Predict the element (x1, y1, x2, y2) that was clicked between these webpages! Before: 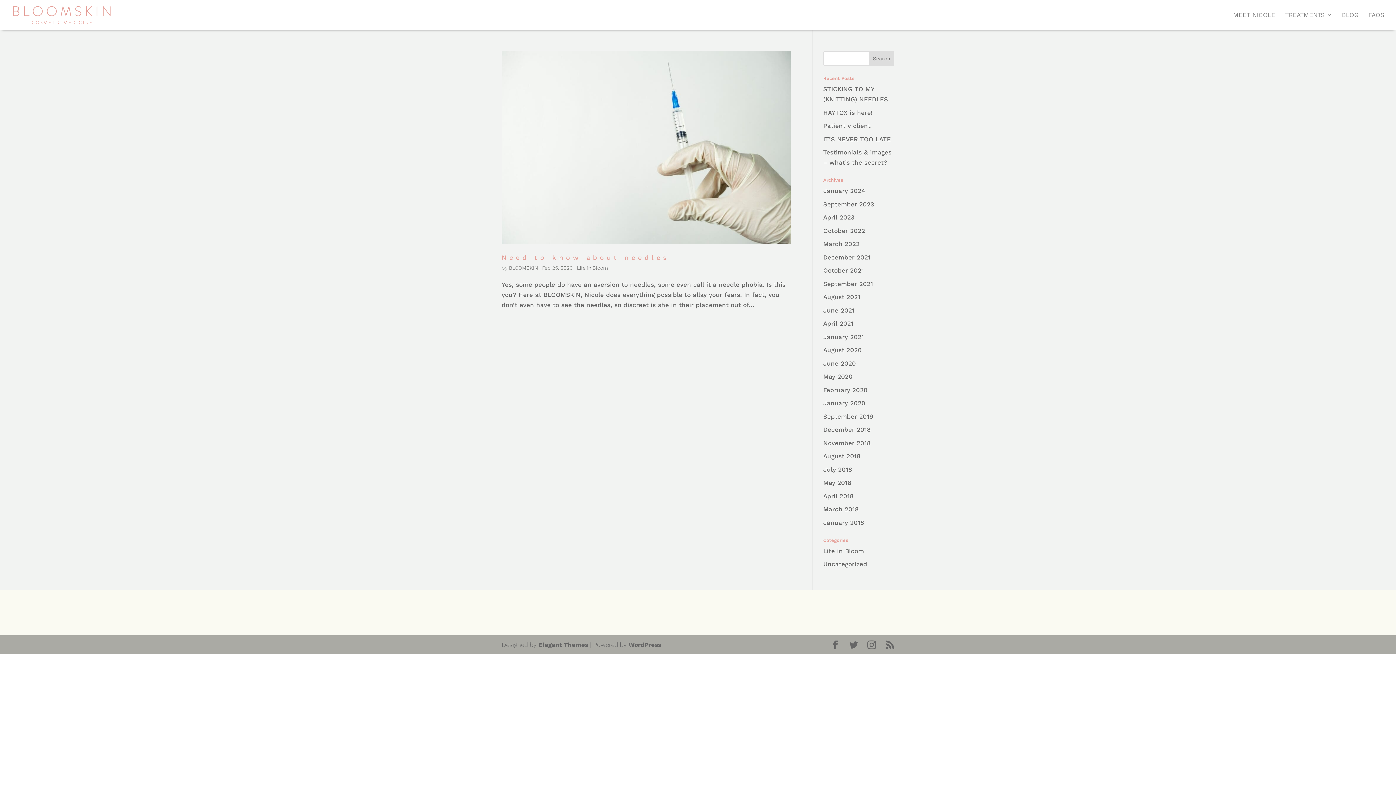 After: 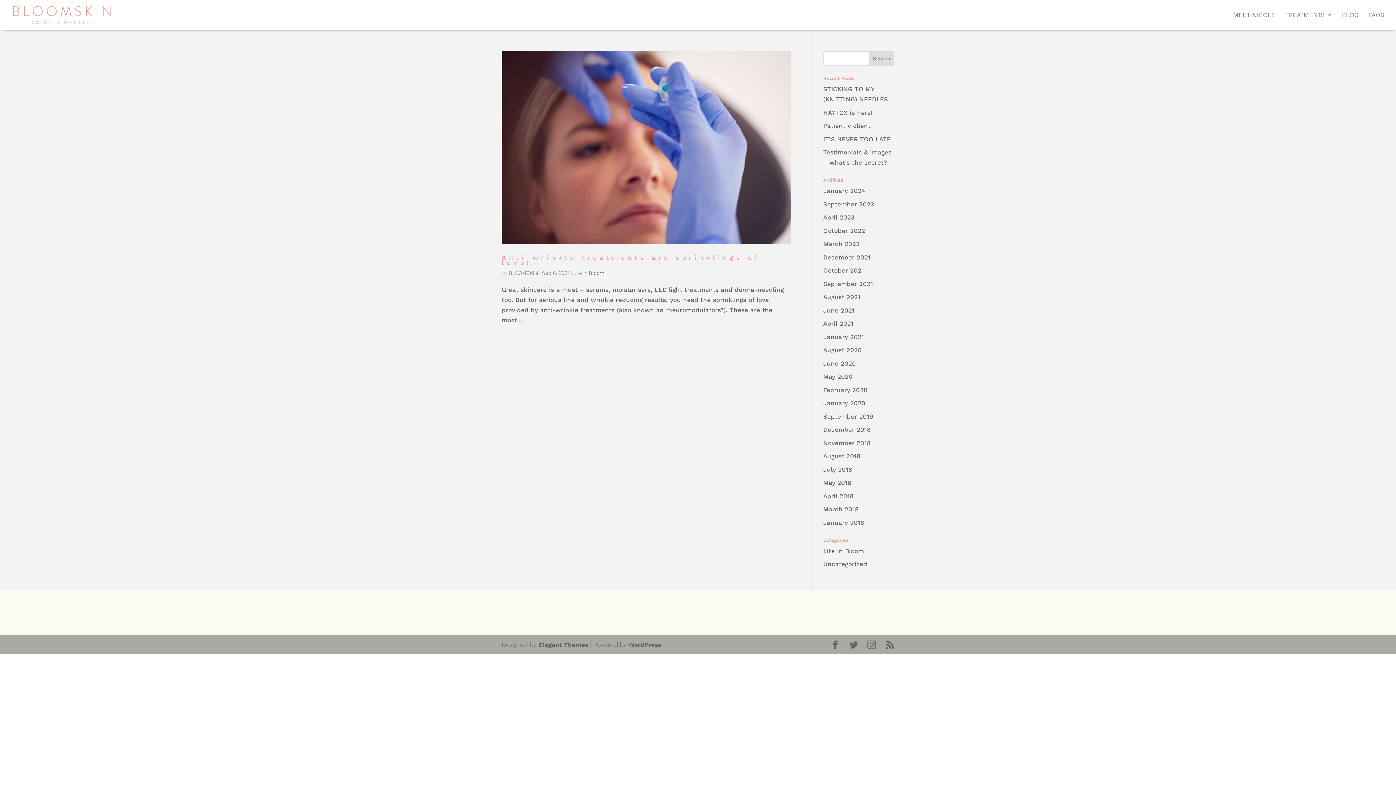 Action: label: September 2021 bbox: (823, 280, 873, 287)